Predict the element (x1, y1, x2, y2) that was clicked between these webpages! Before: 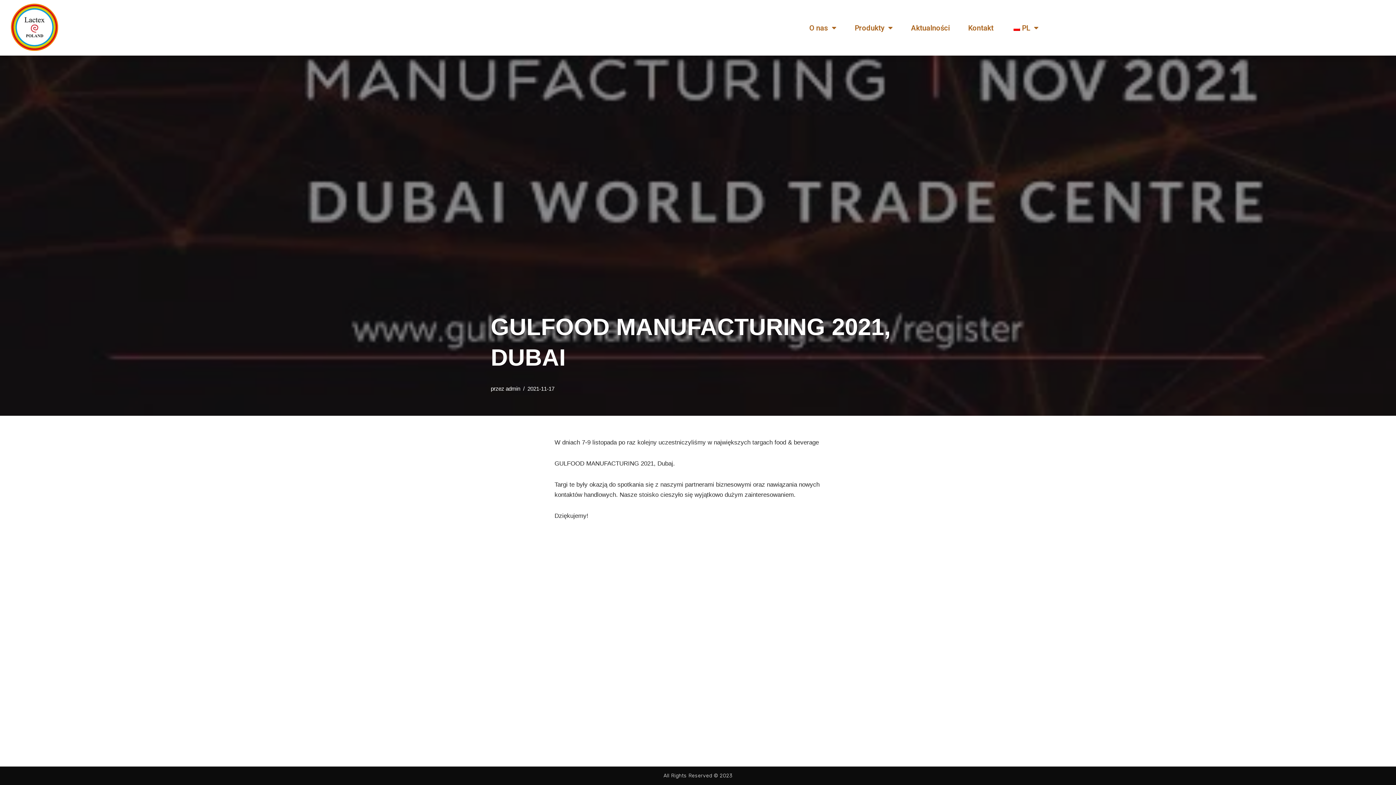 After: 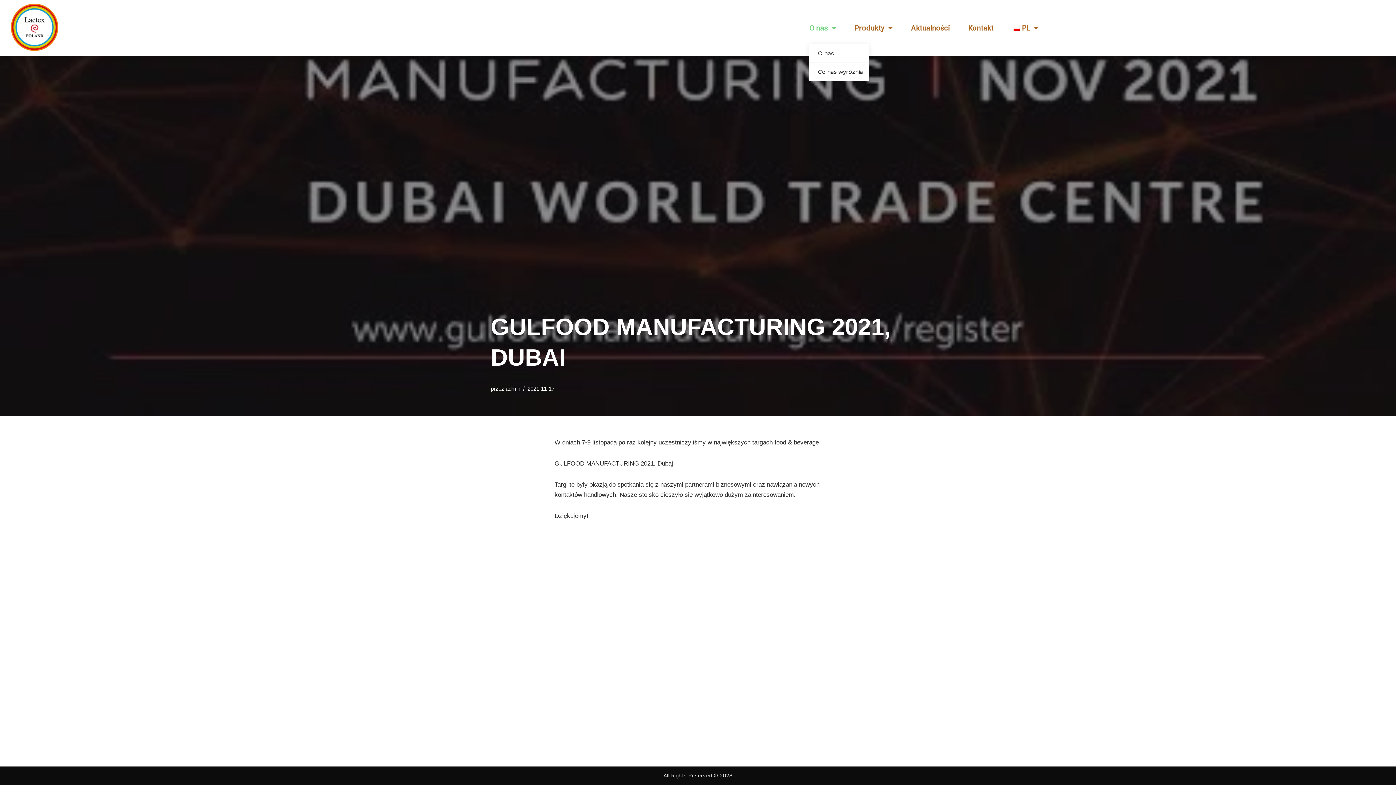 Action: bbox: (809, 11, 836, 44) label: O nas